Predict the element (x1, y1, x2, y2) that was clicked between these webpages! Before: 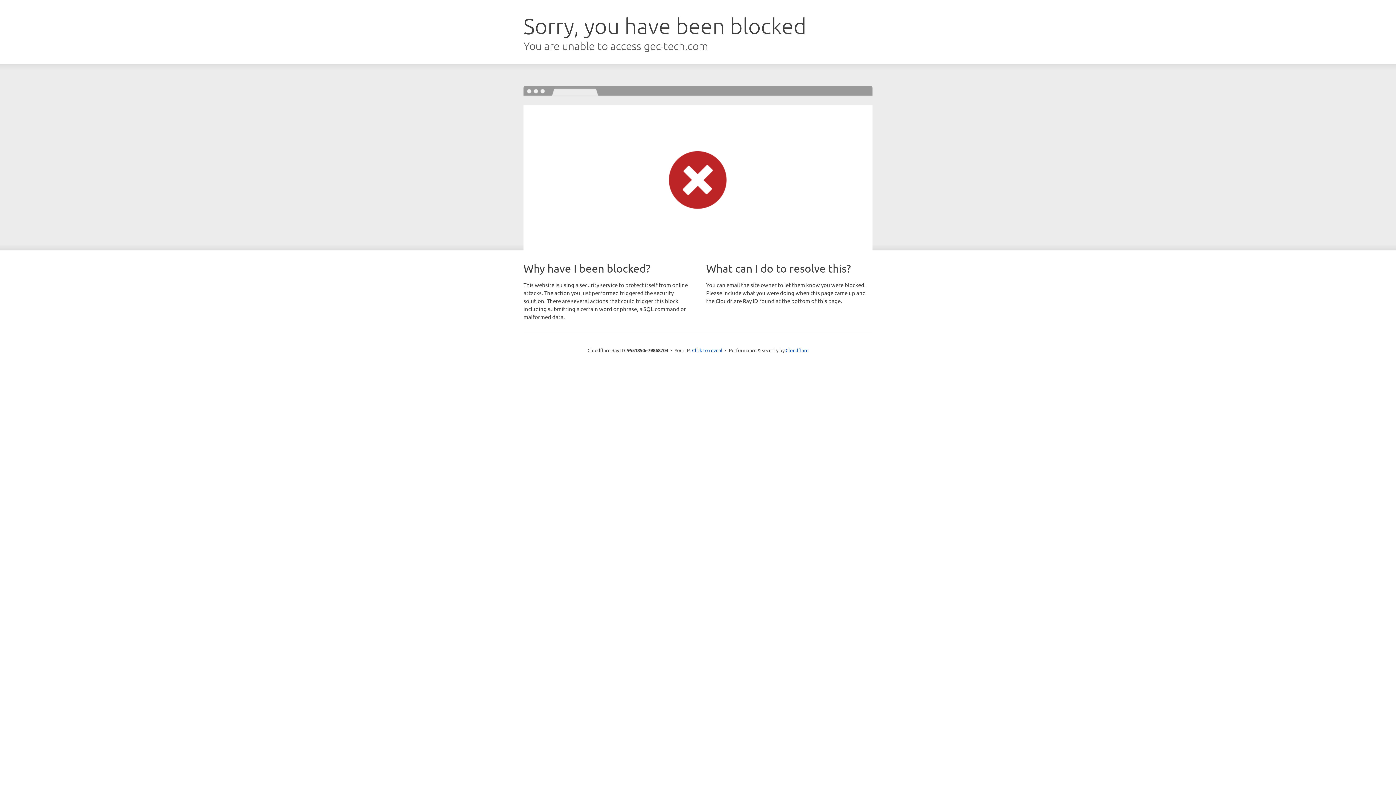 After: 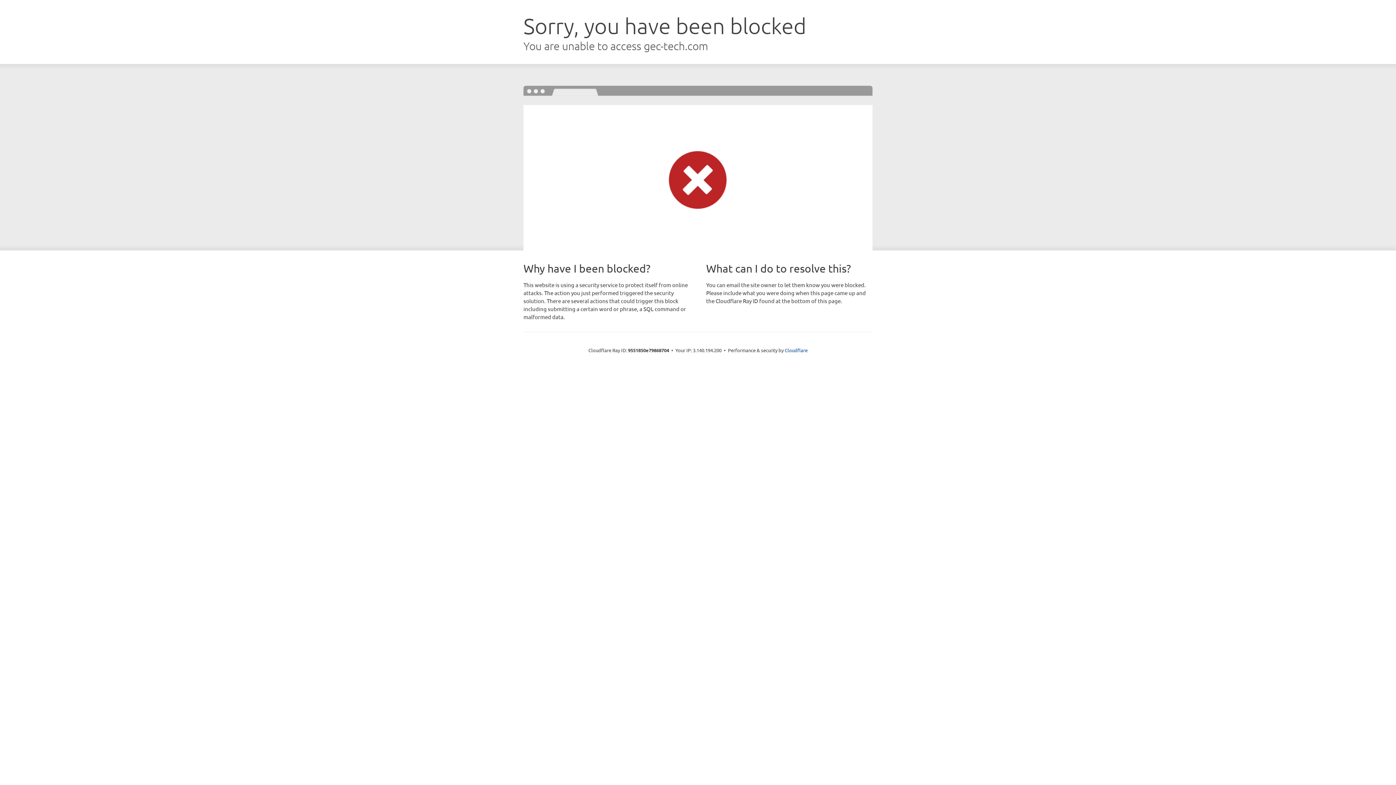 Action: bbox: (692, 346, 722, 353) label: Click to reveal